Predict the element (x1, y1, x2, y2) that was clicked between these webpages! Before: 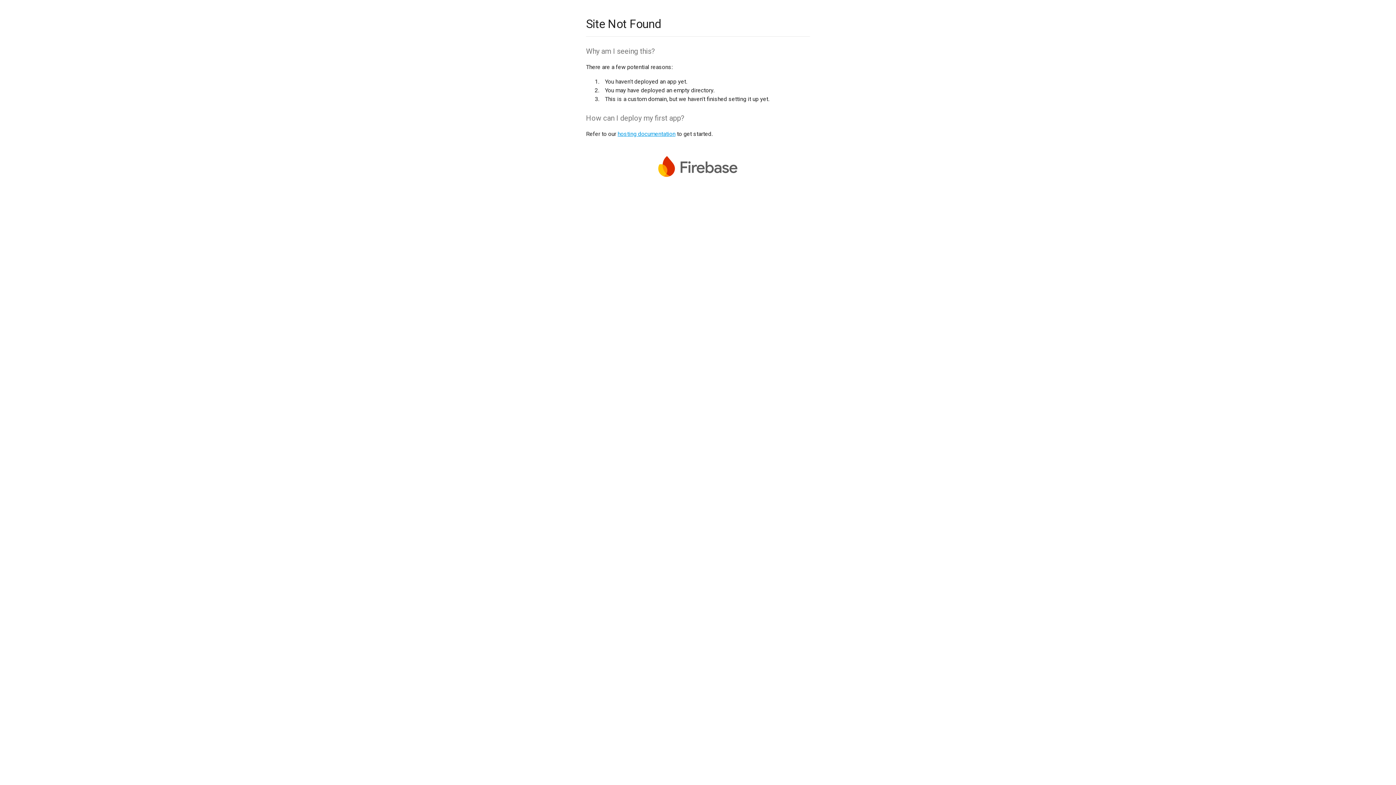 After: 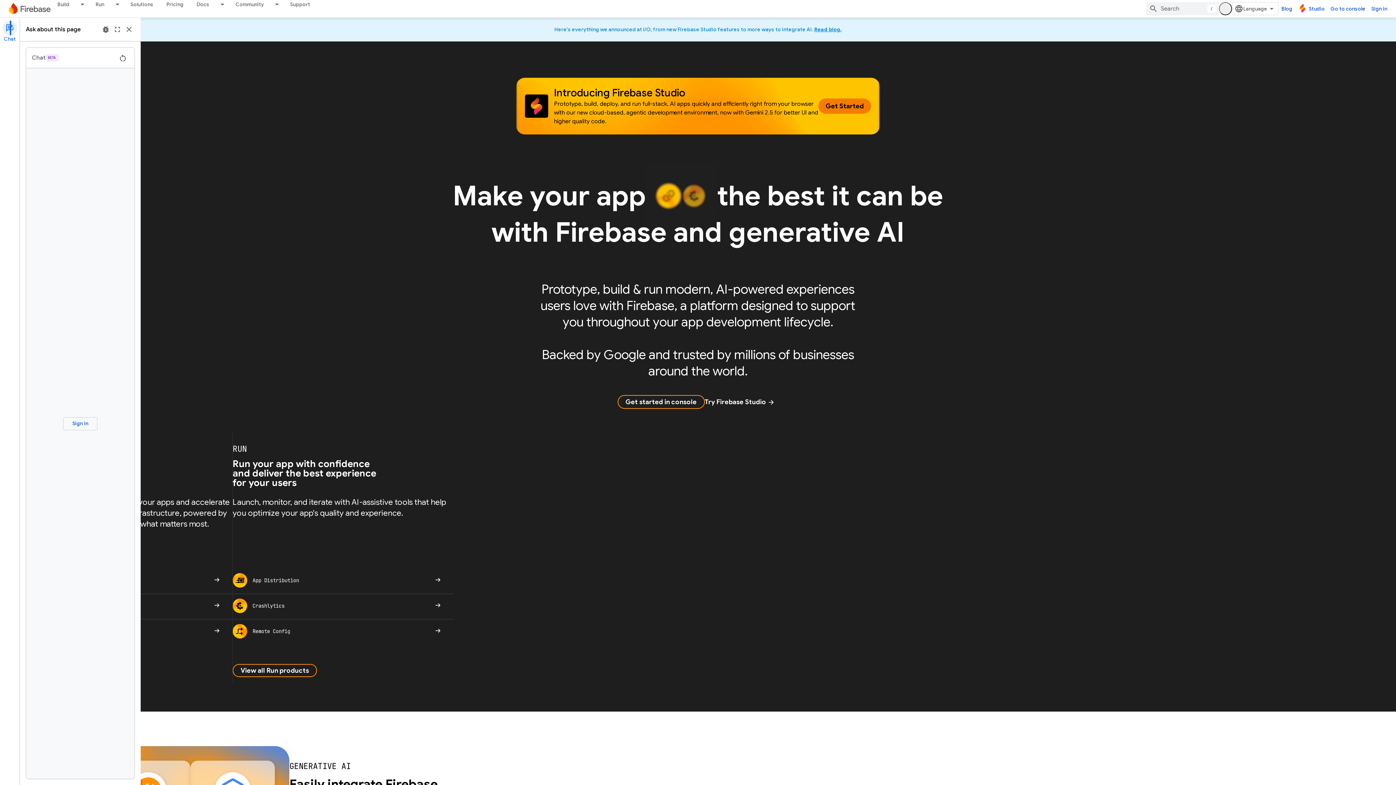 Action: bbox: (586, 156, 810, 180)